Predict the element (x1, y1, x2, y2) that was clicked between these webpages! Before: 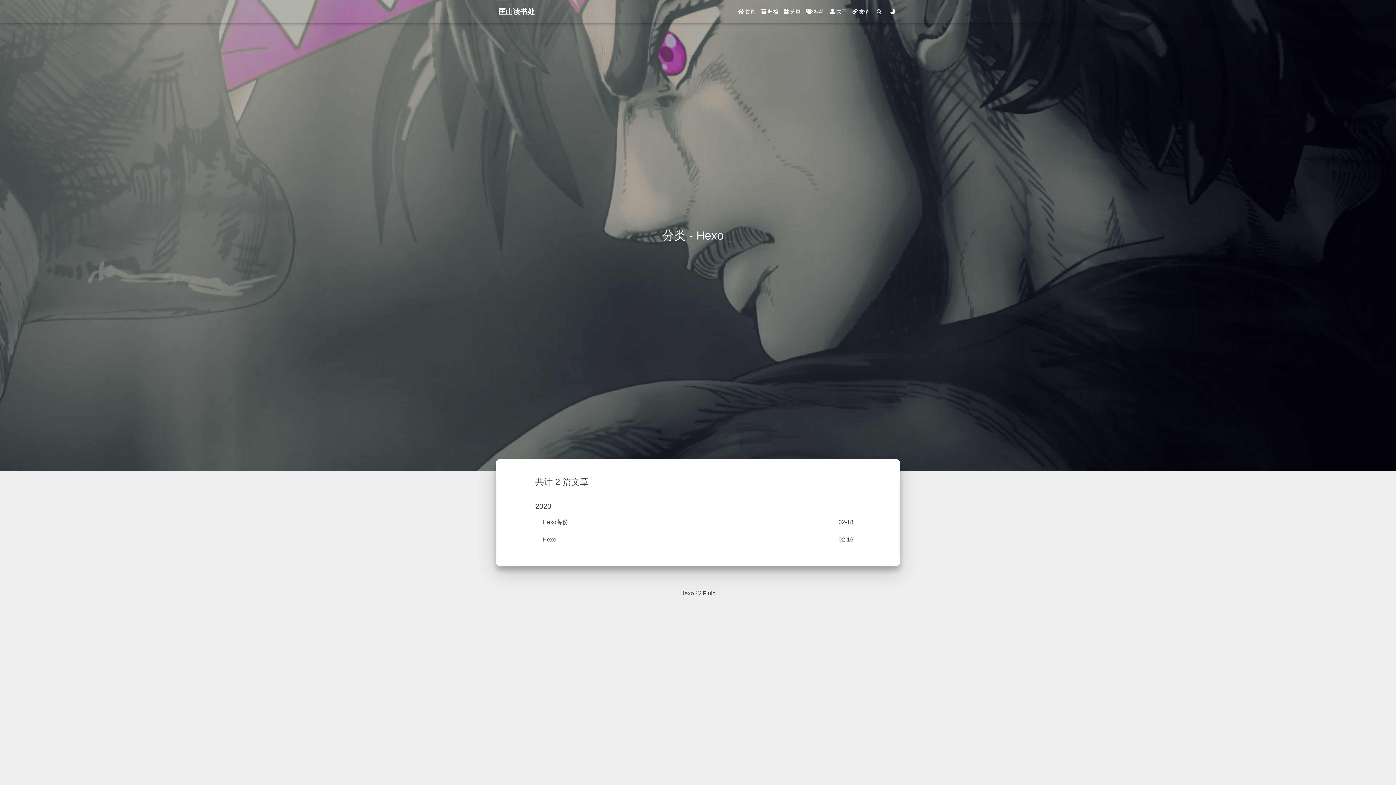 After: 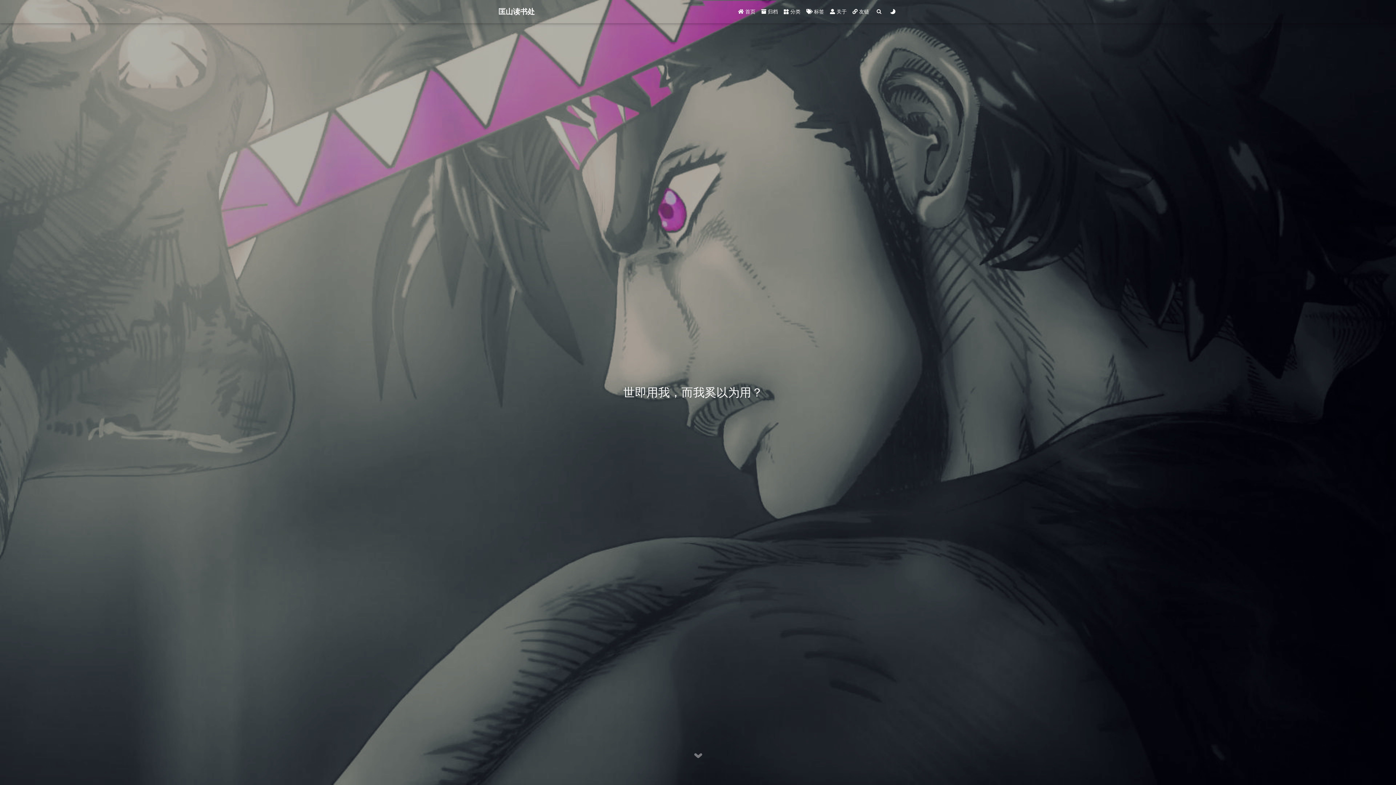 Action: label:  首页 bbox: (735, 4, 758, 18)